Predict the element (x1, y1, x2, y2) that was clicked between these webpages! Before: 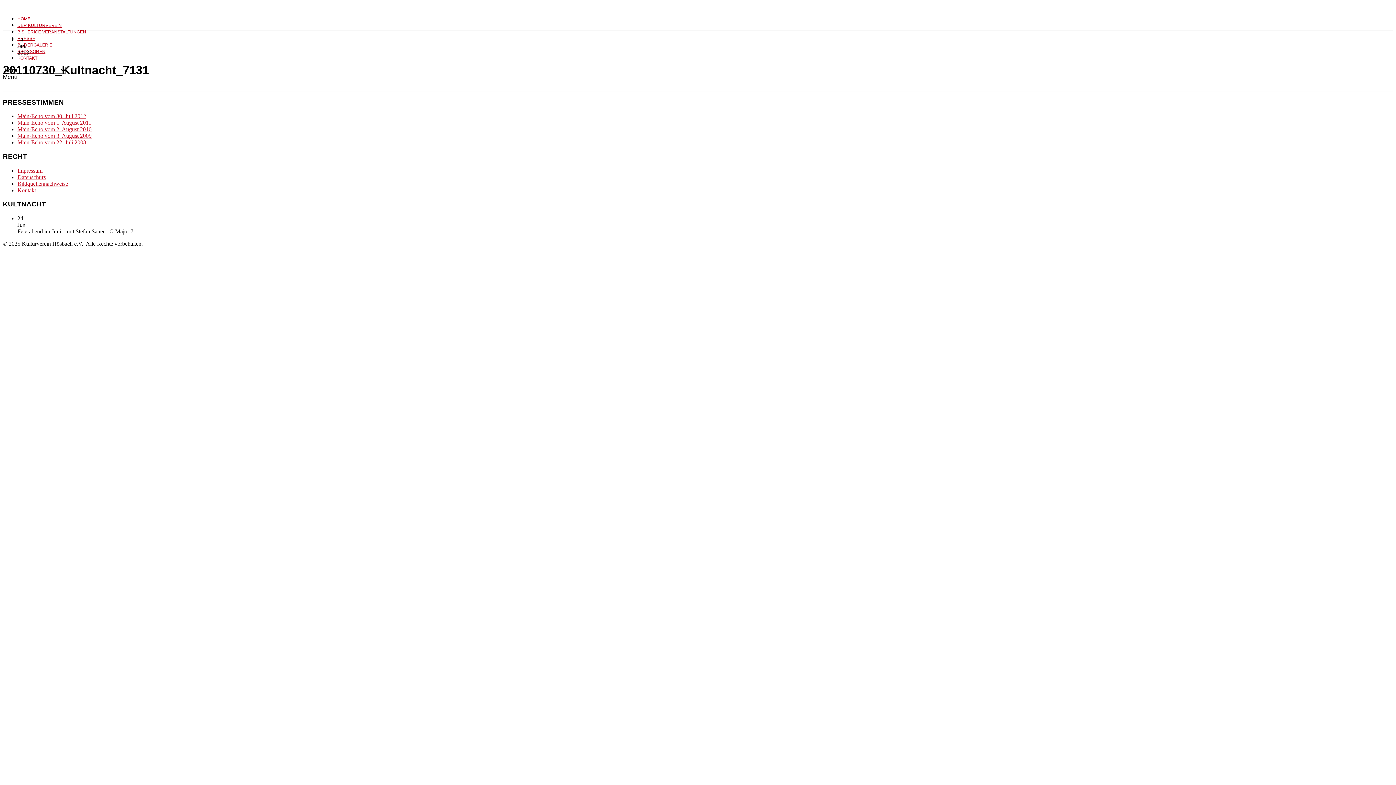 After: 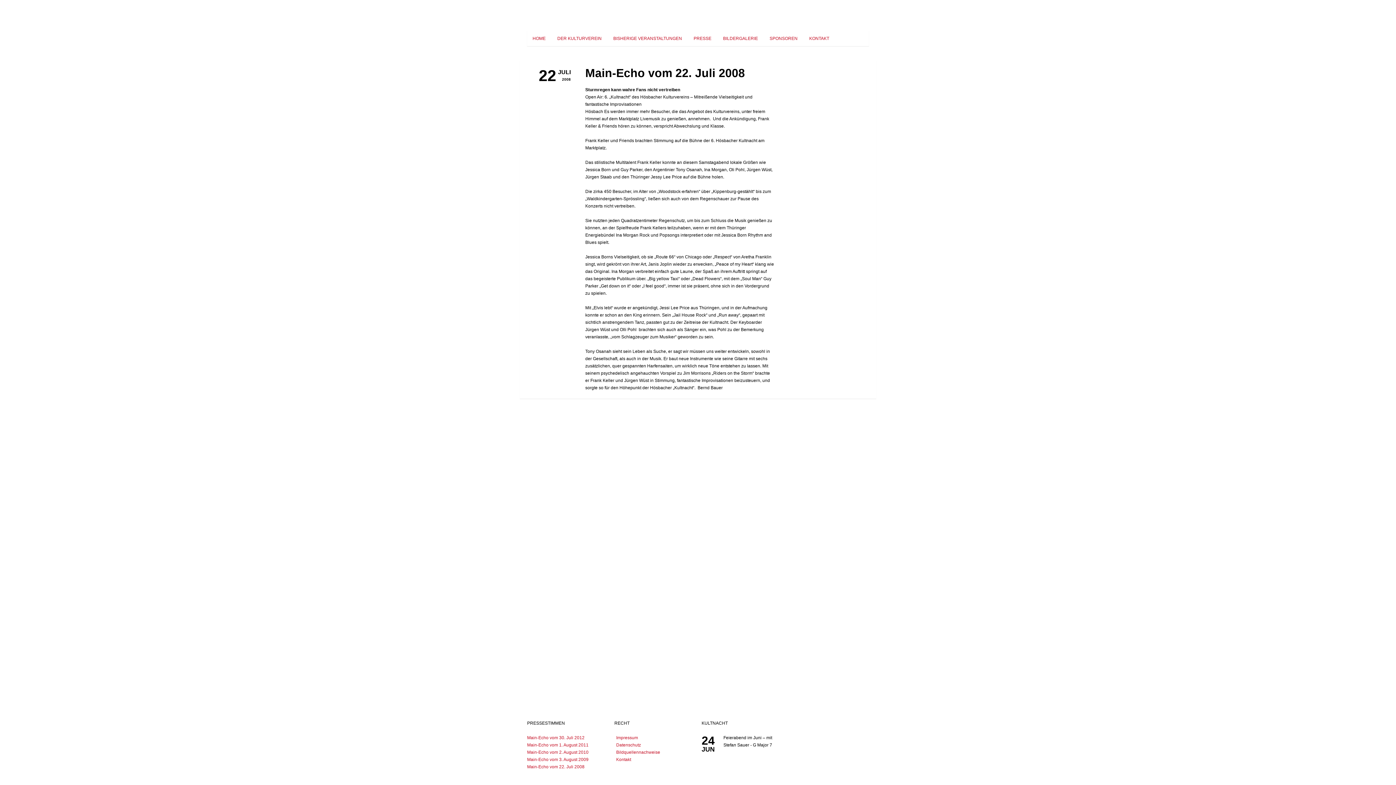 Action: label: Main-Echo vom 22. Juli 2008 bbox: (17, 139, 86, 145)